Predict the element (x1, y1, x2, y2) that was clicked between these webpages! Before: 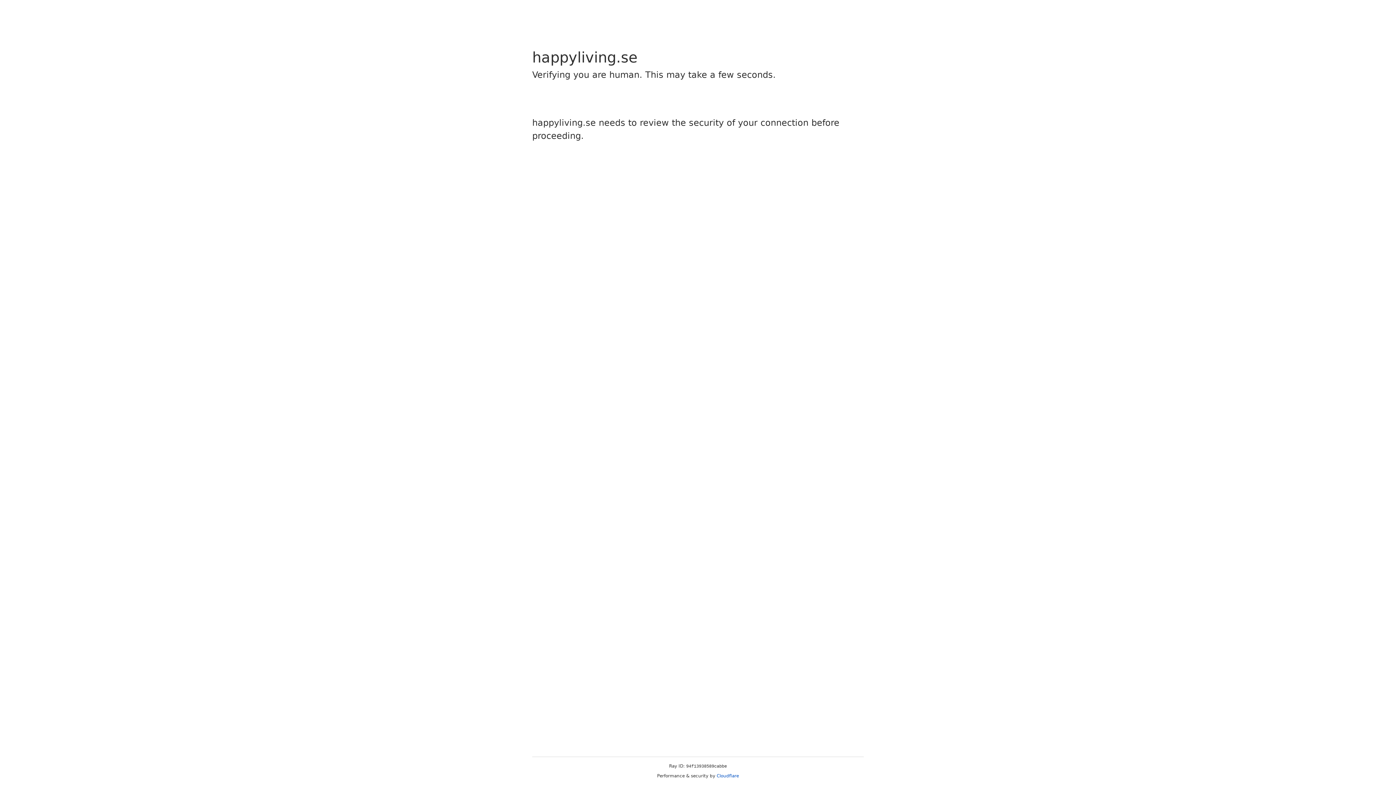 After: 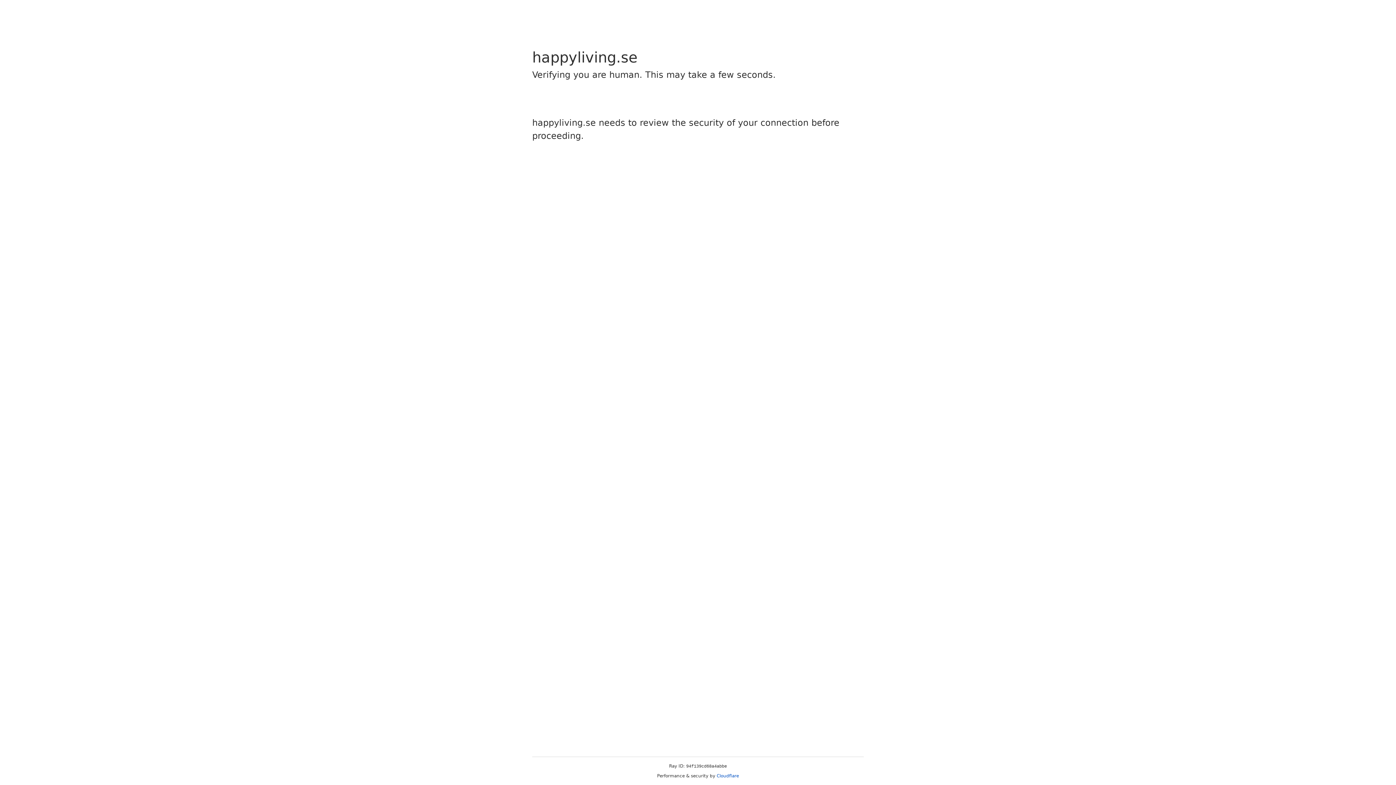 Action: label: Cloudflare bbox: (716, 773, 739, 778)